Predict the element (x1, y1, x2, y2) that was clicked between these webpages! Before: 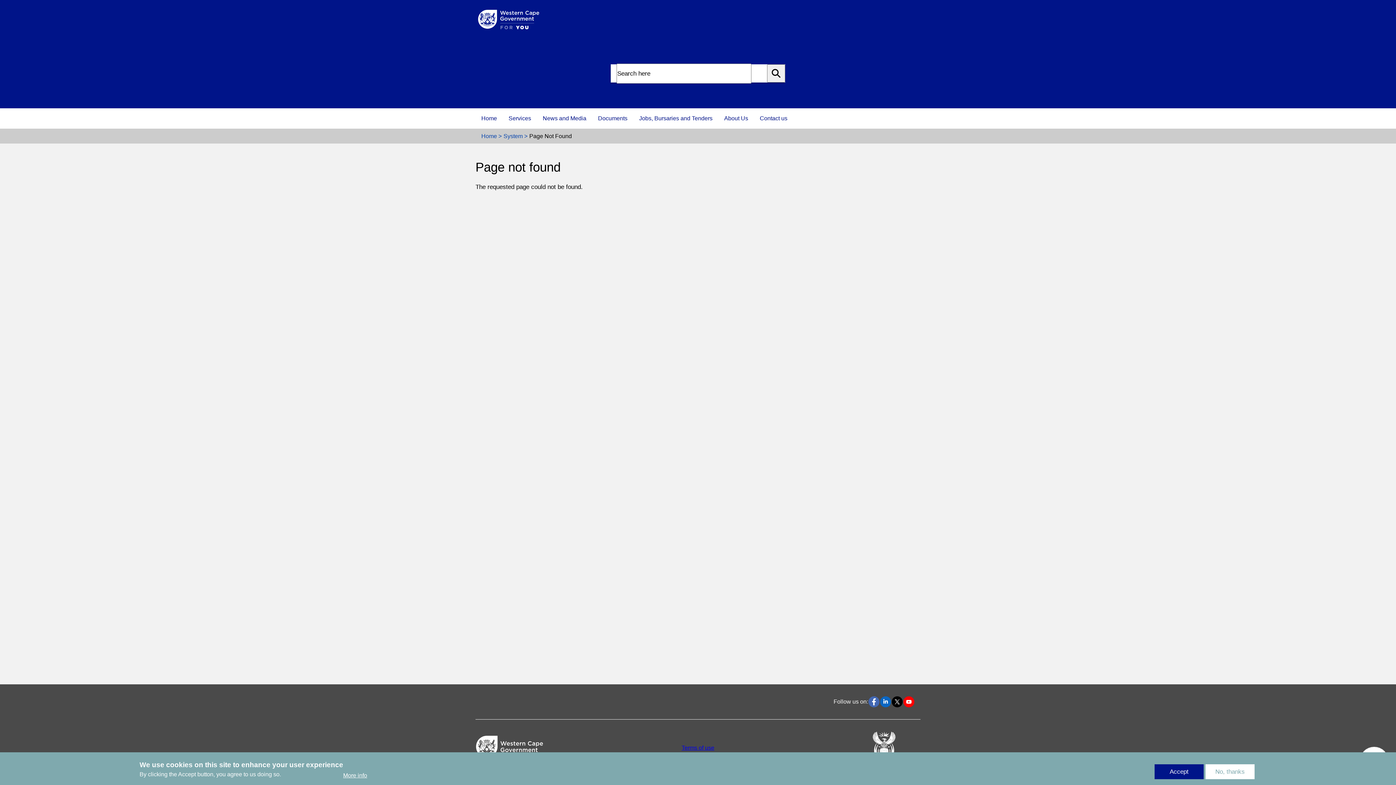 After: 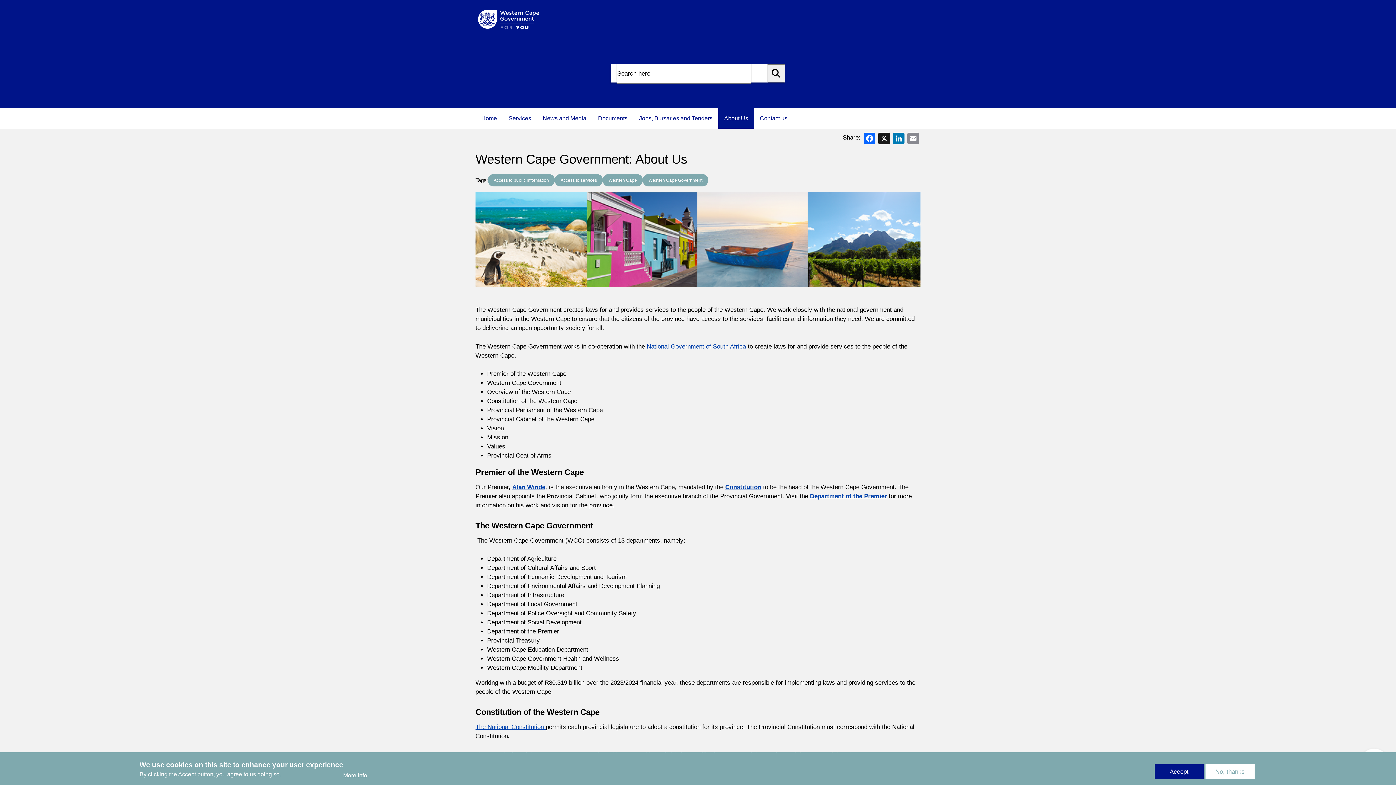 Action: label: About Us bbox: (718, 108, 754, 128)